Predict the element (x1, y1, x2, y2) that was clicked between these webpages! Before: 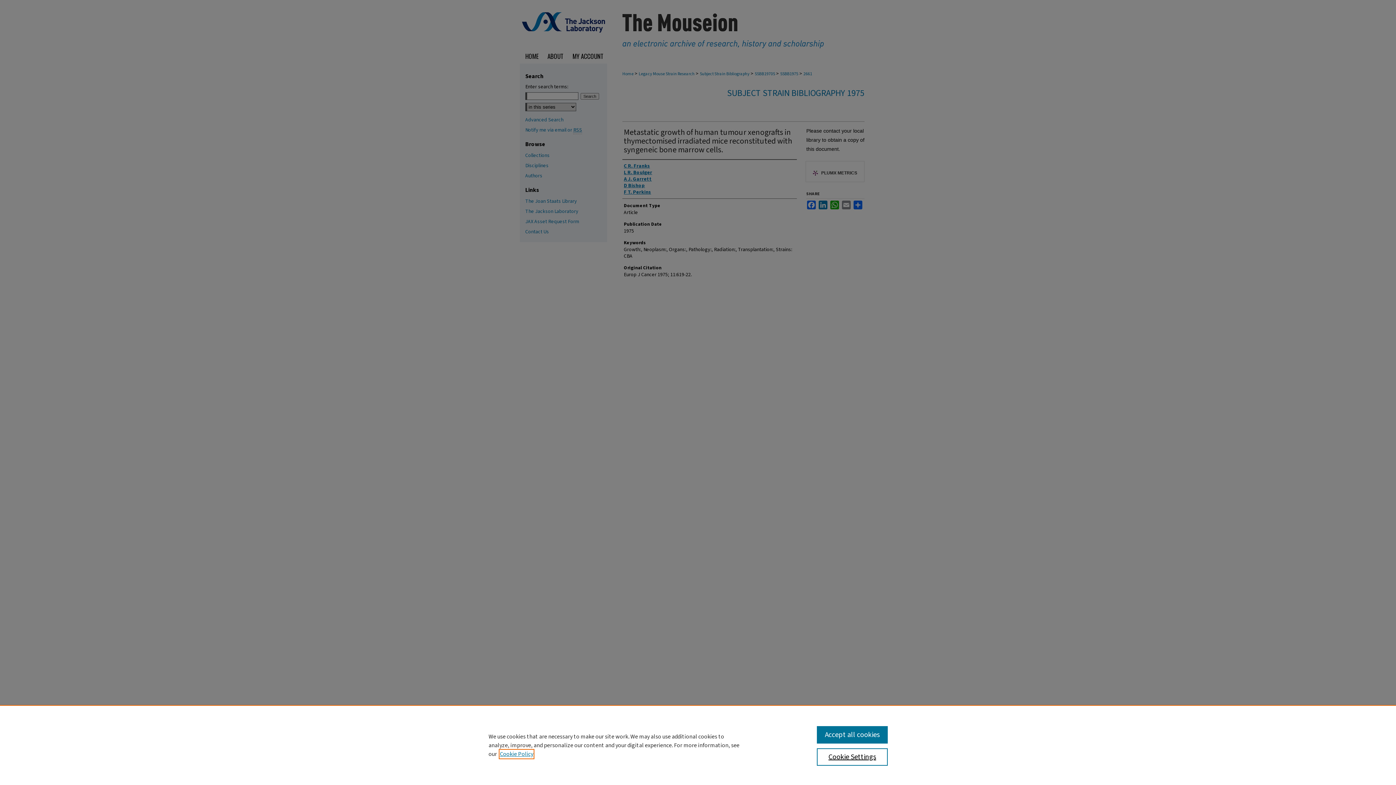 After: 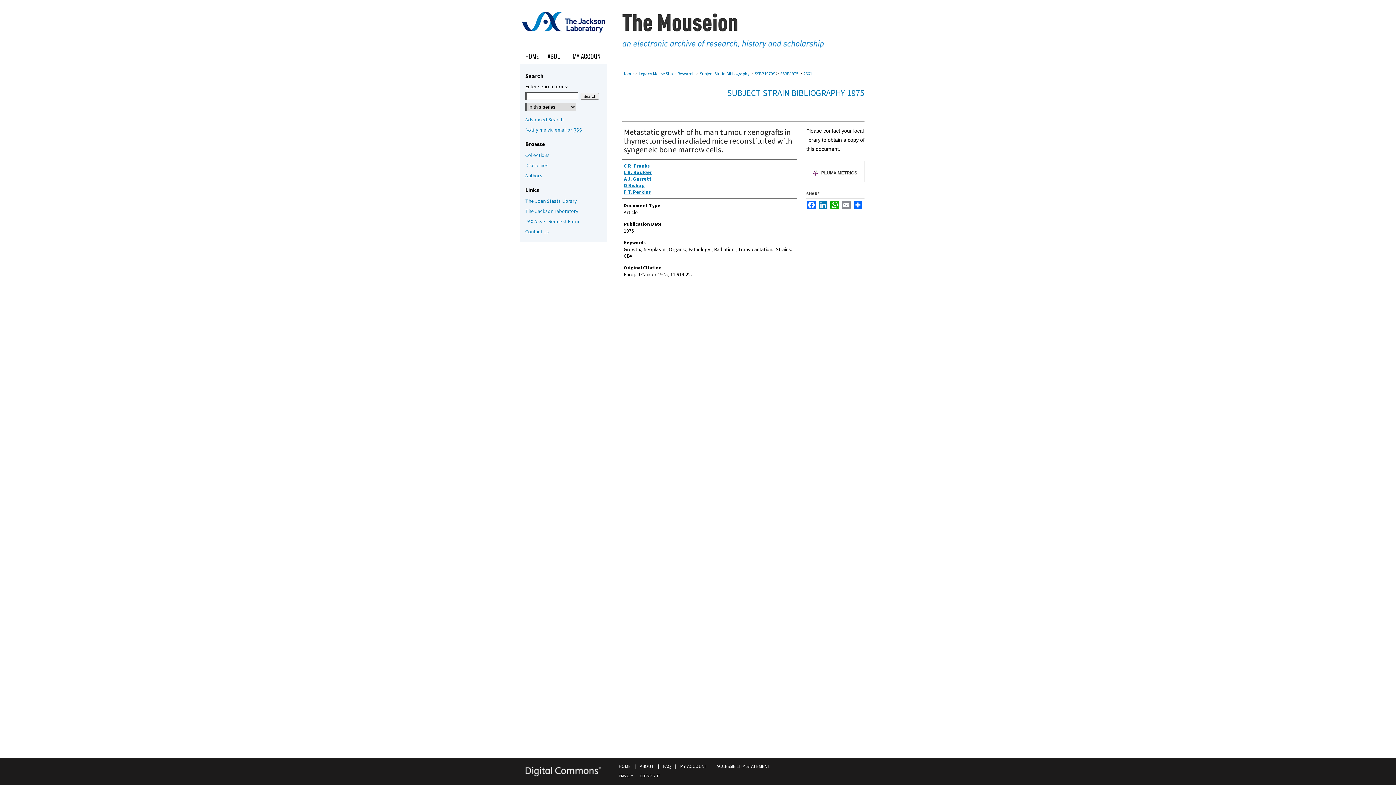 Action: label: Accept all cookies bbox: (817, 726, 887, 744)